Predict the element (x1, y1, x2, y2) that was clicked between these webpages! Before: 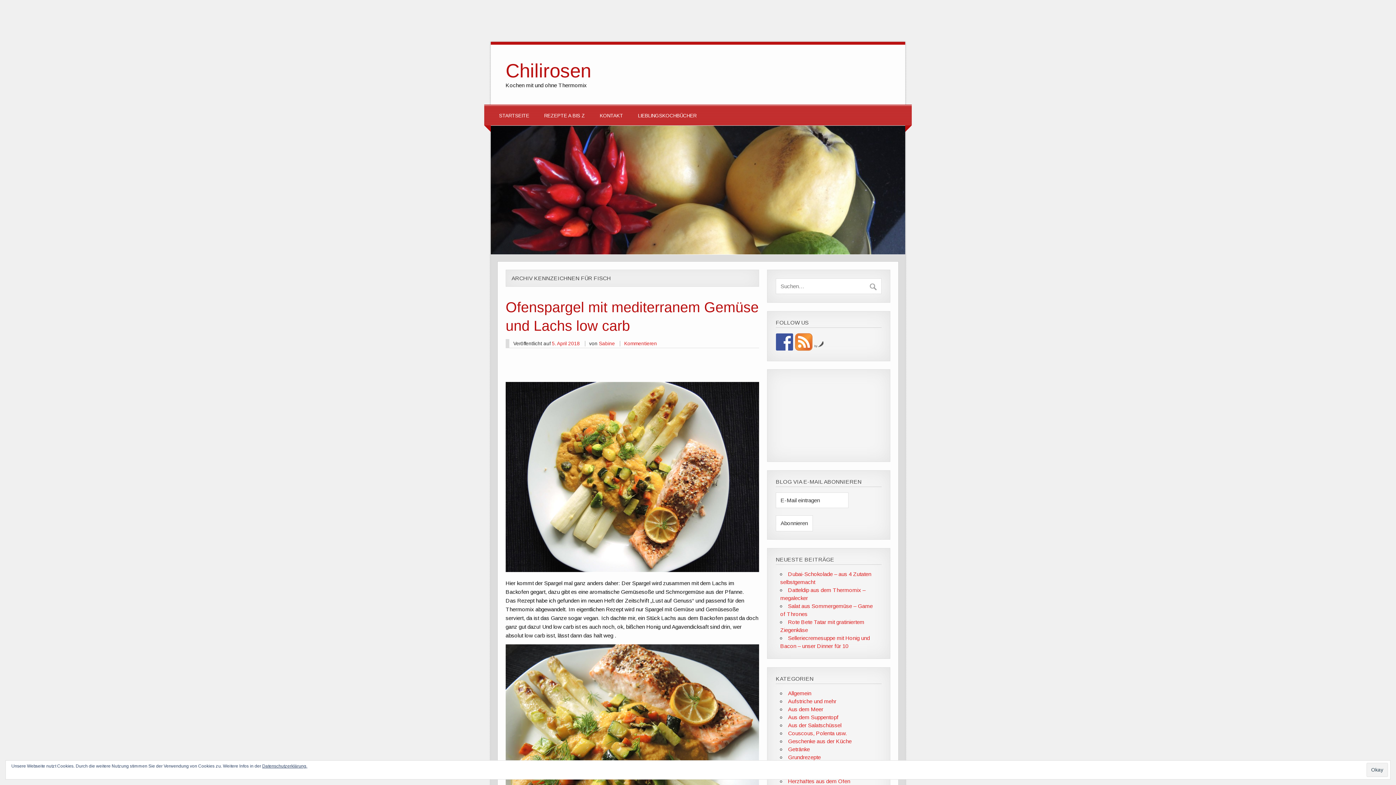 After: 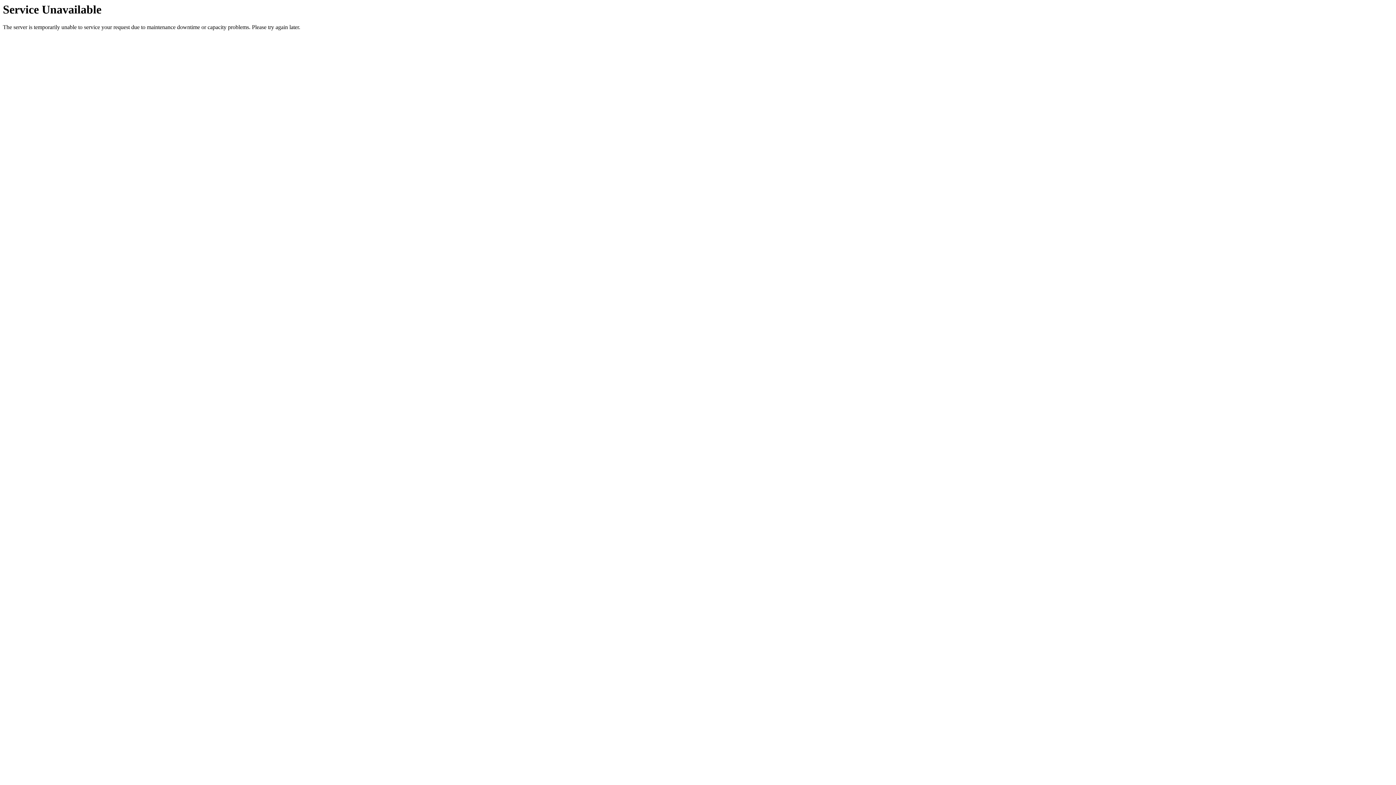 Action: label: Grundrezepte bbox: (788, 754, 820, 760)